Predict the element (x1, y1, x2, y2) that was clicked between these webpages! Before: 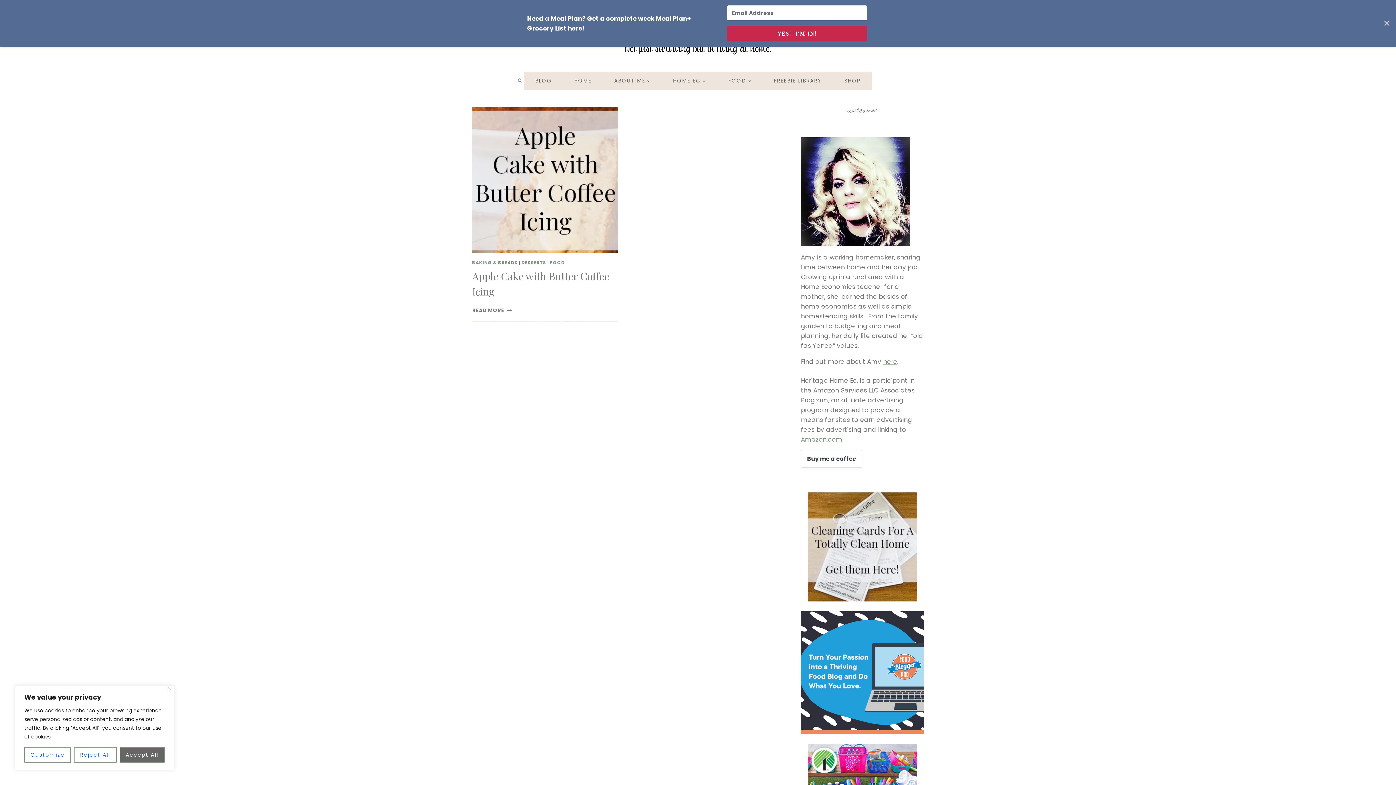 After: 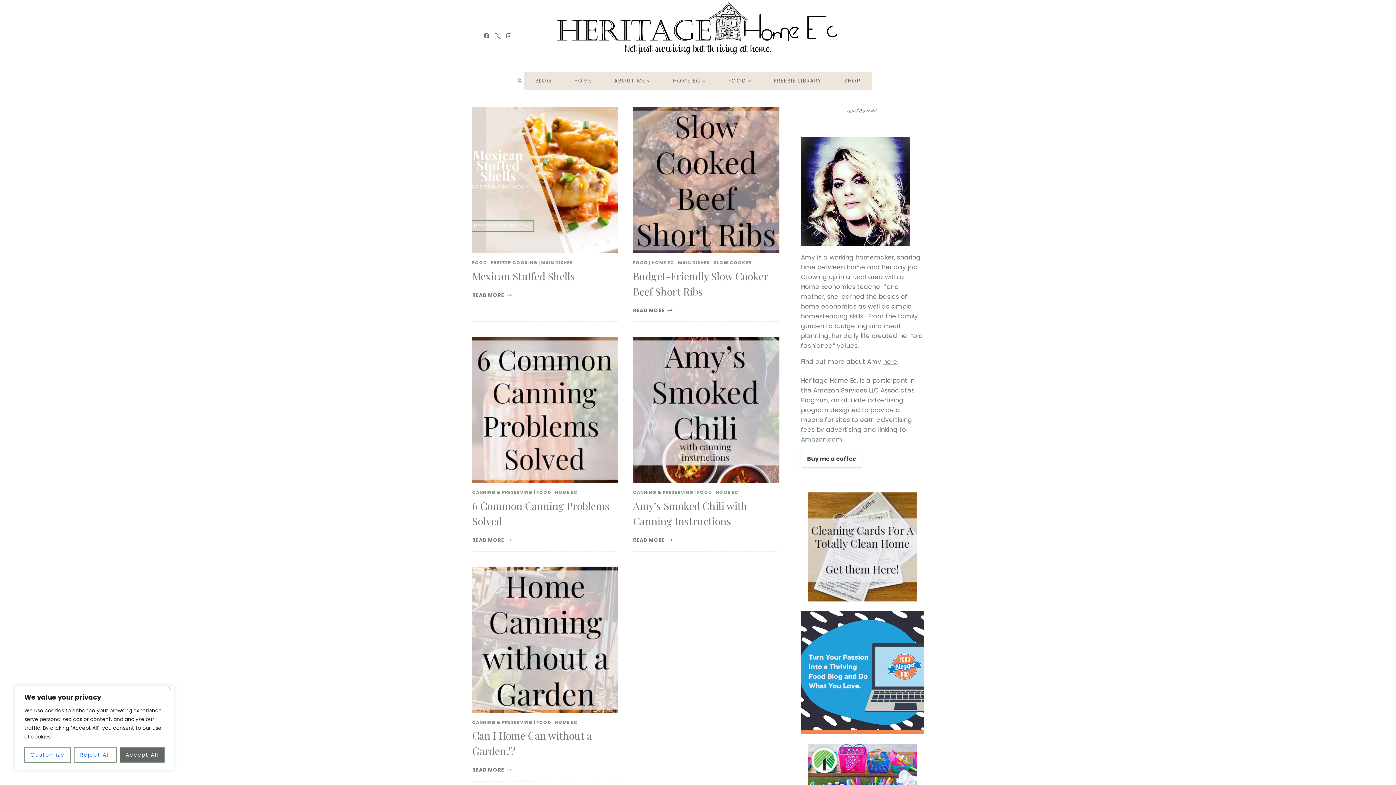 Action: label: FOOD bbox: (550, 260, 564, 265)